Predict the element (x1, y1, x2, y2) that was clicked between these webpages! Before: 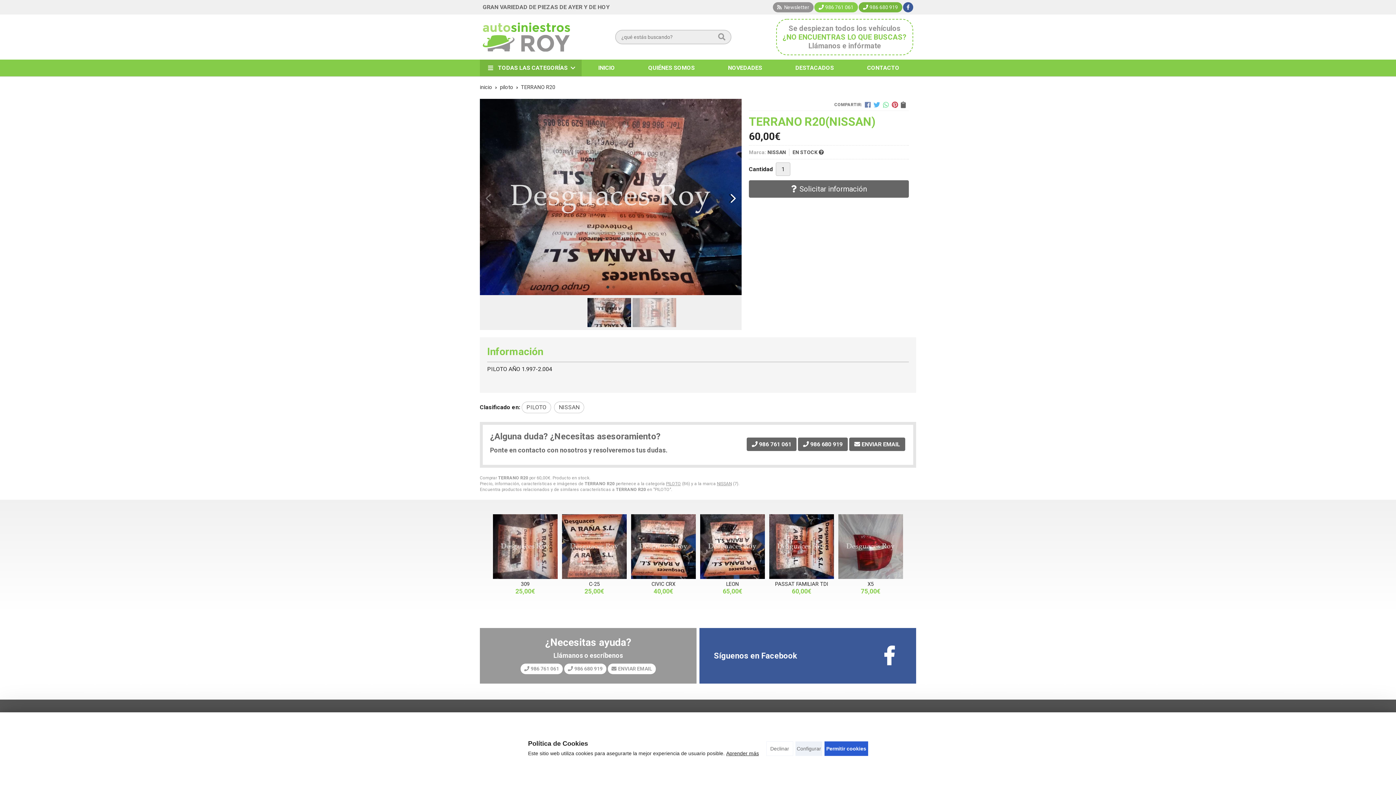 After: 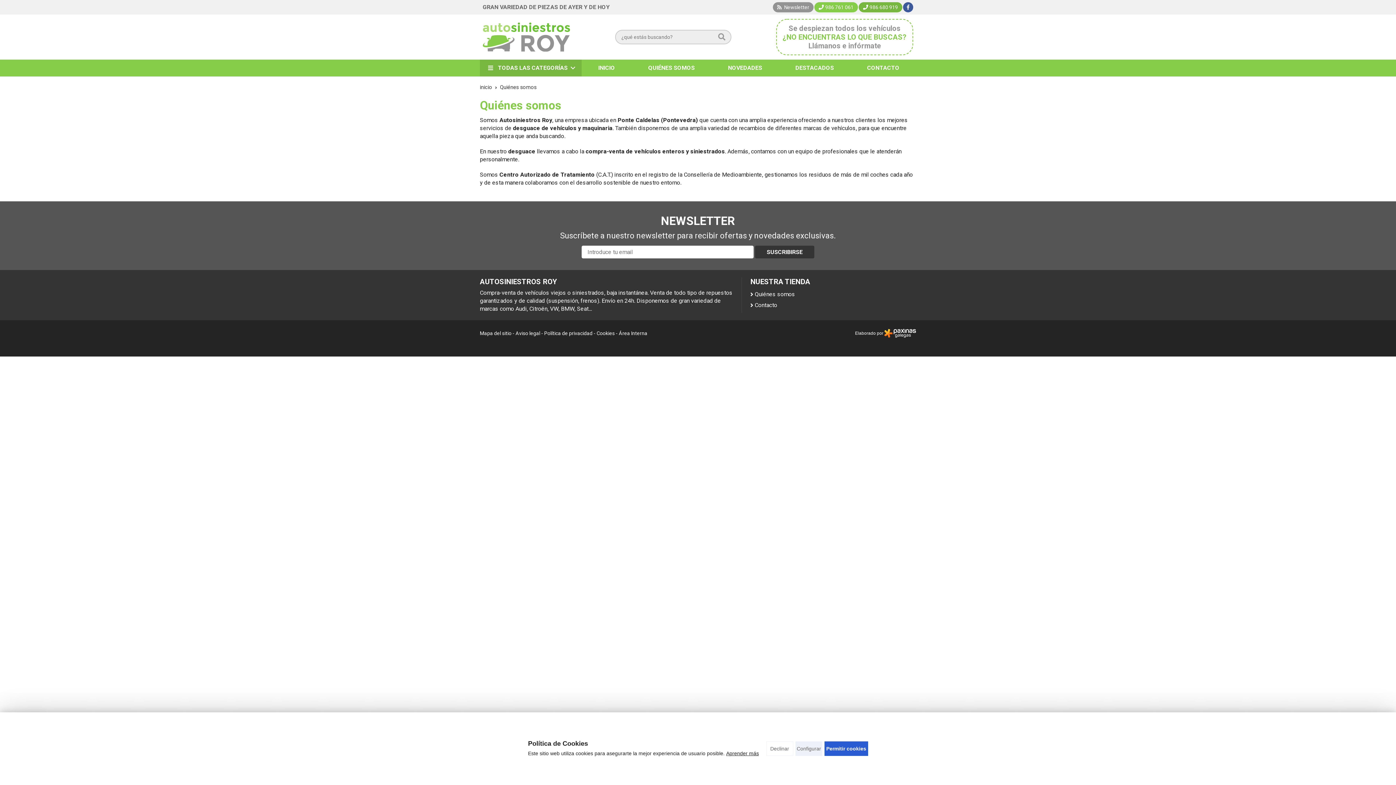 Action: bbox: (645, 59, 697, 76) label: QUIÉNES SOMOS